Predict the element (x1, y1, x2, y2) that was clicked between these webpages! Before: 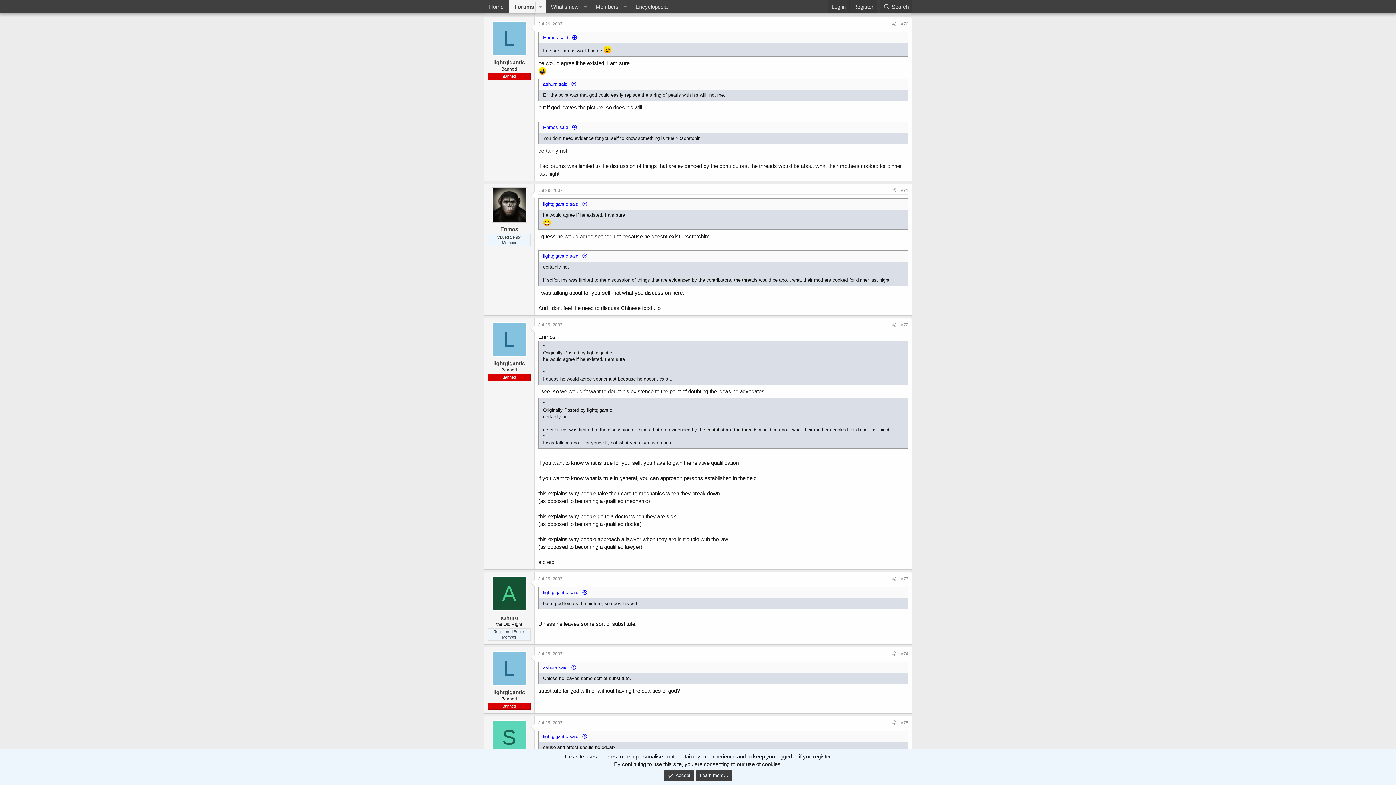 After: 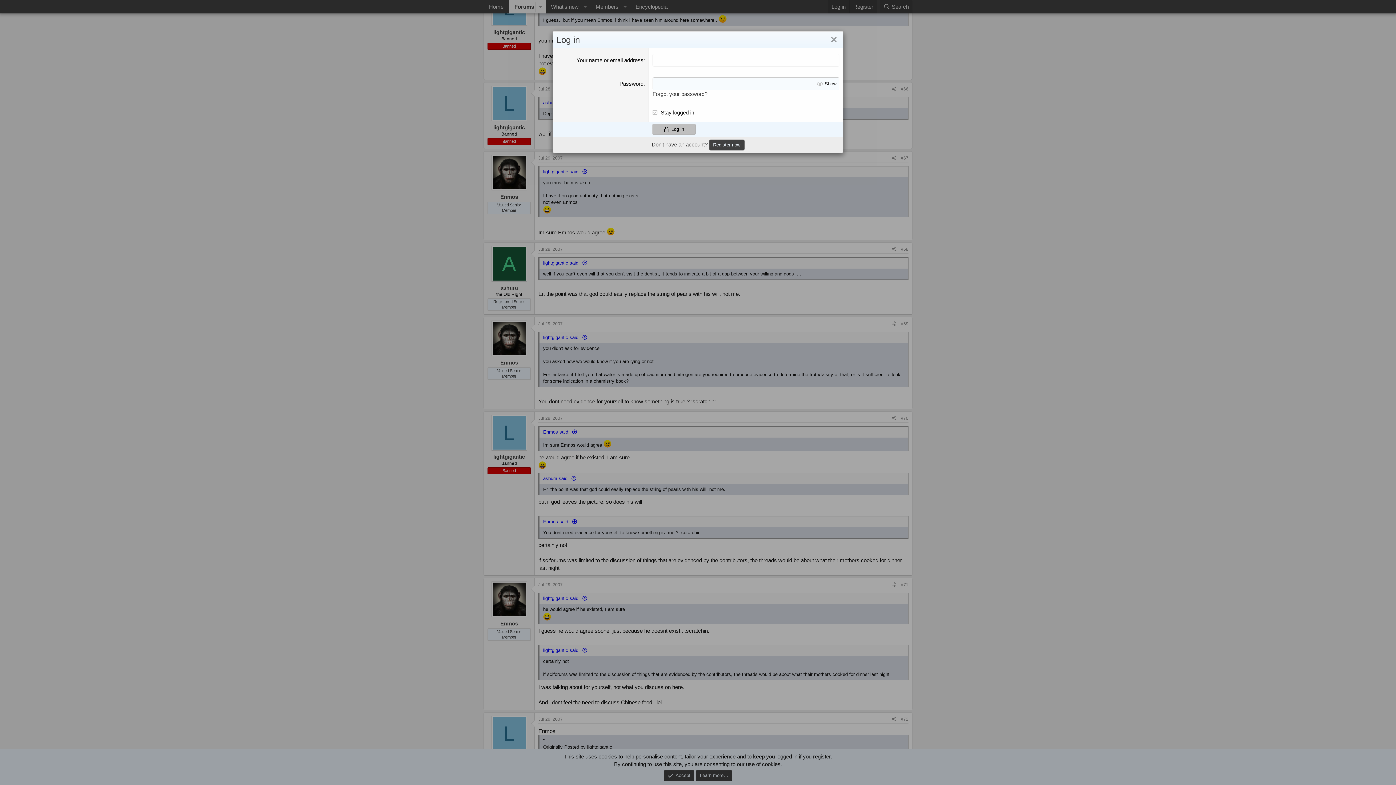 Action: label: Log in bbox: (828, 0, 849, 13)